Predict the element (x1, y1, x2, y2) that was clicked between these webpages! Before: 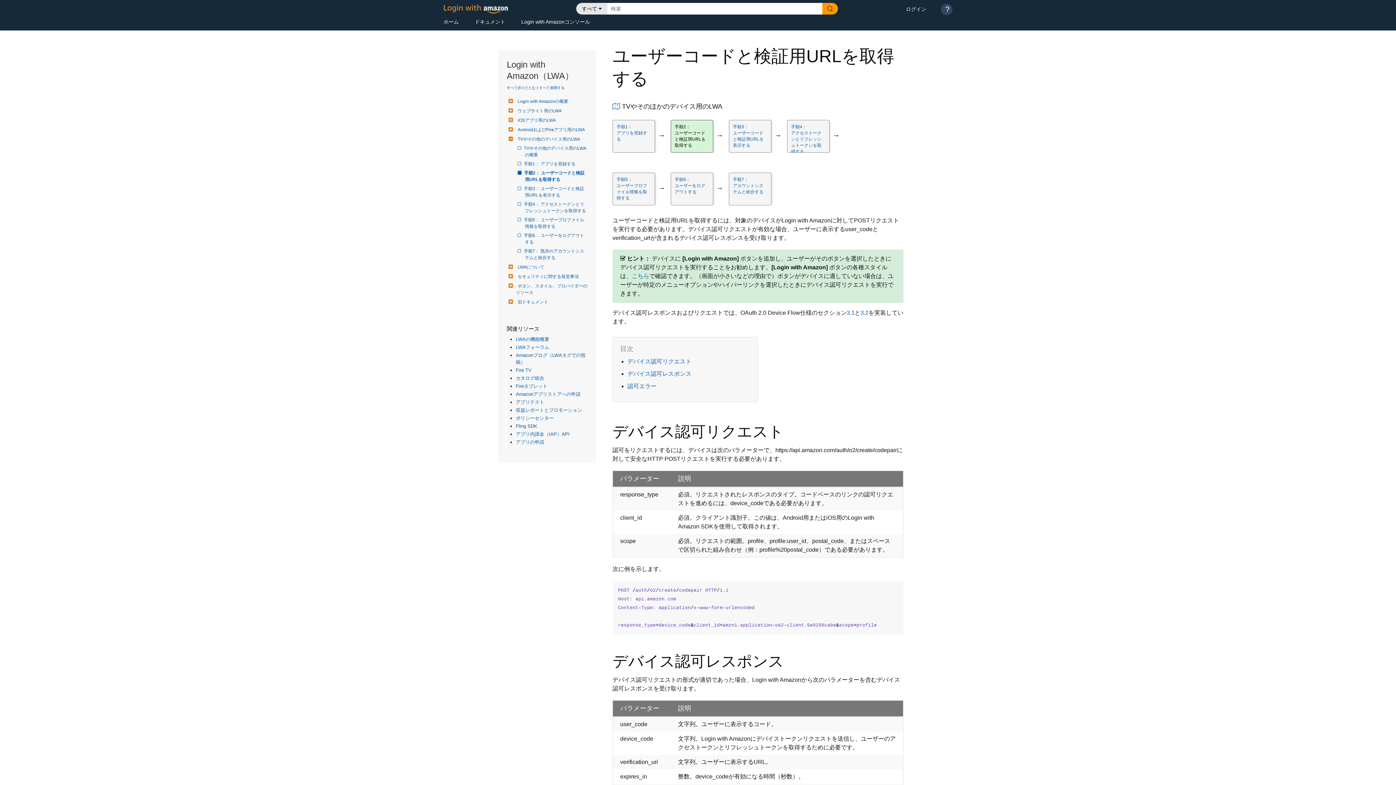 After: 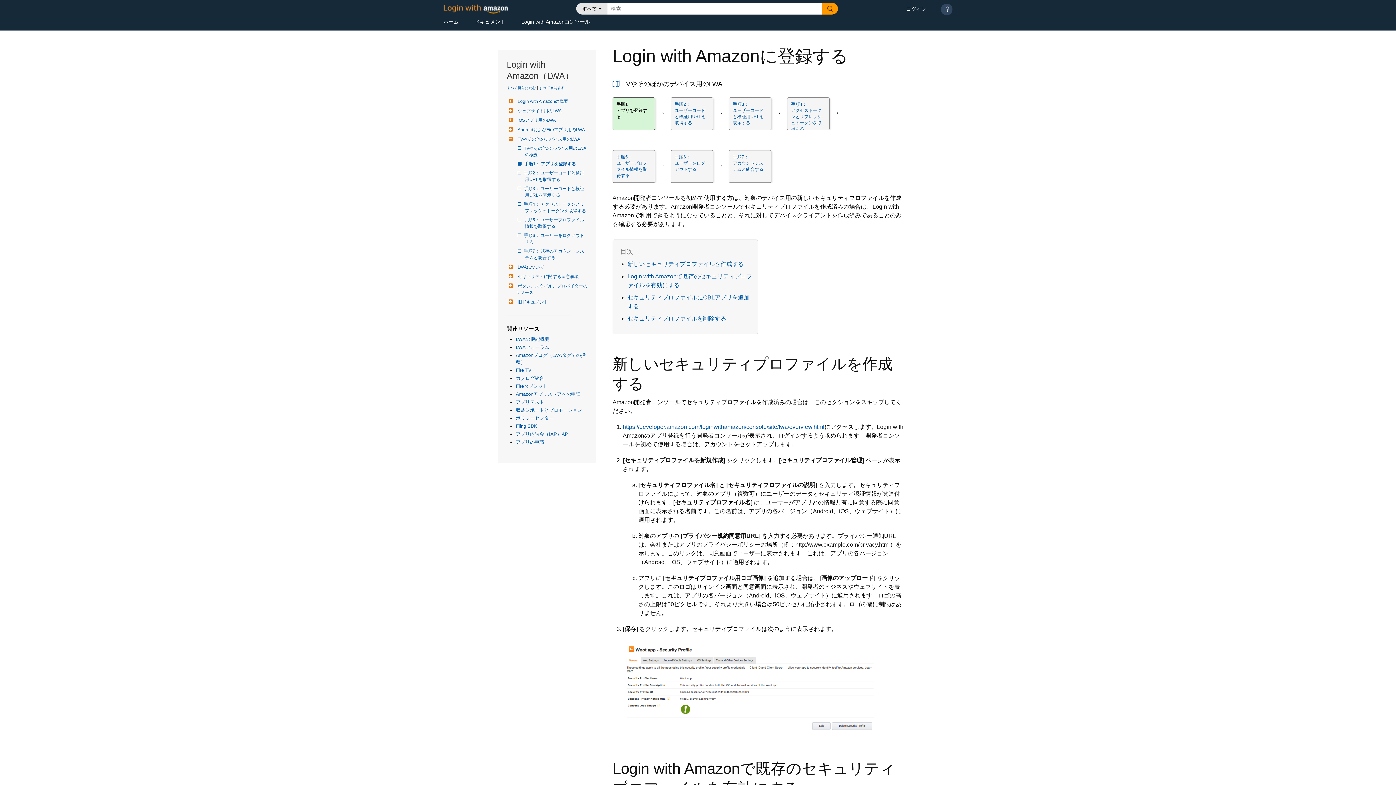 Action: bbox: (525, 160, 575, 167) label: 手順1： アプリを登録する